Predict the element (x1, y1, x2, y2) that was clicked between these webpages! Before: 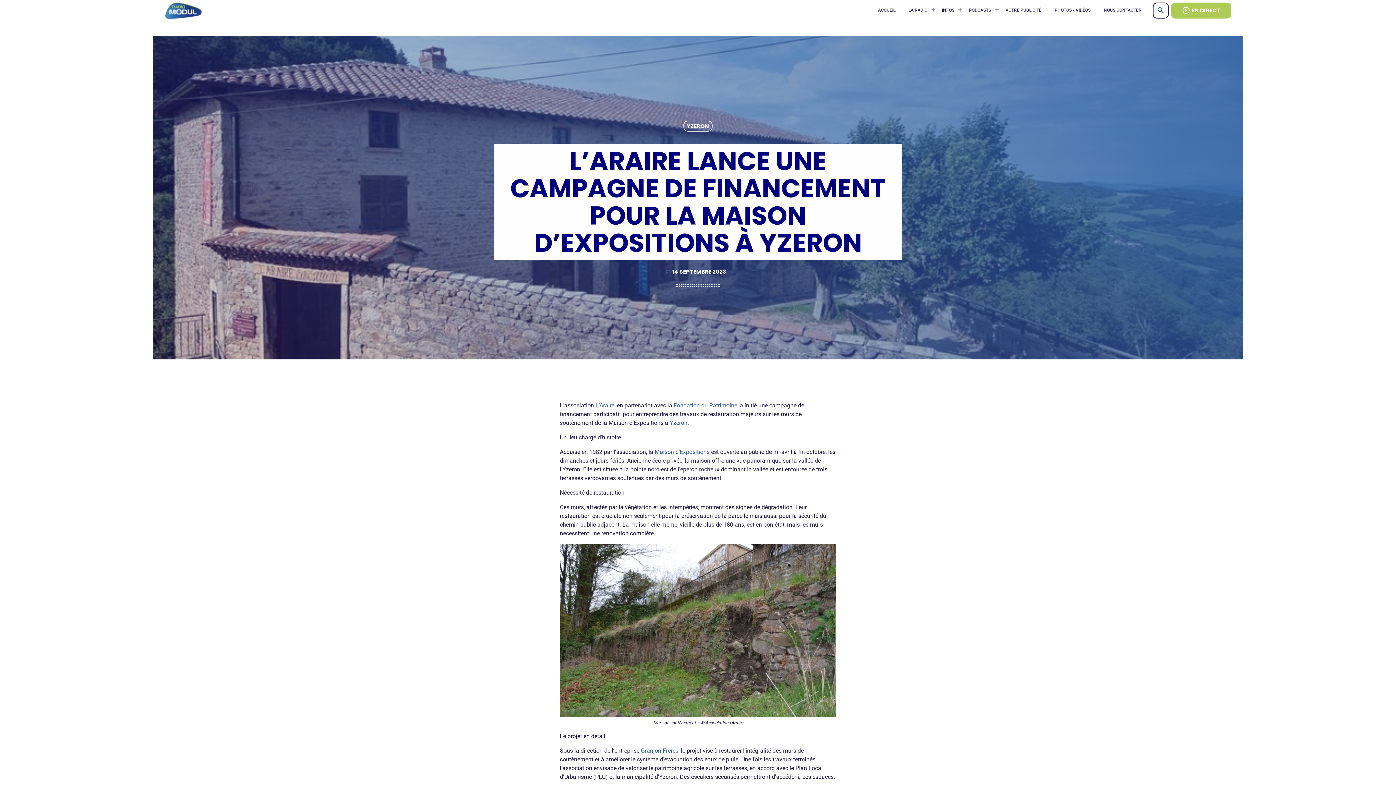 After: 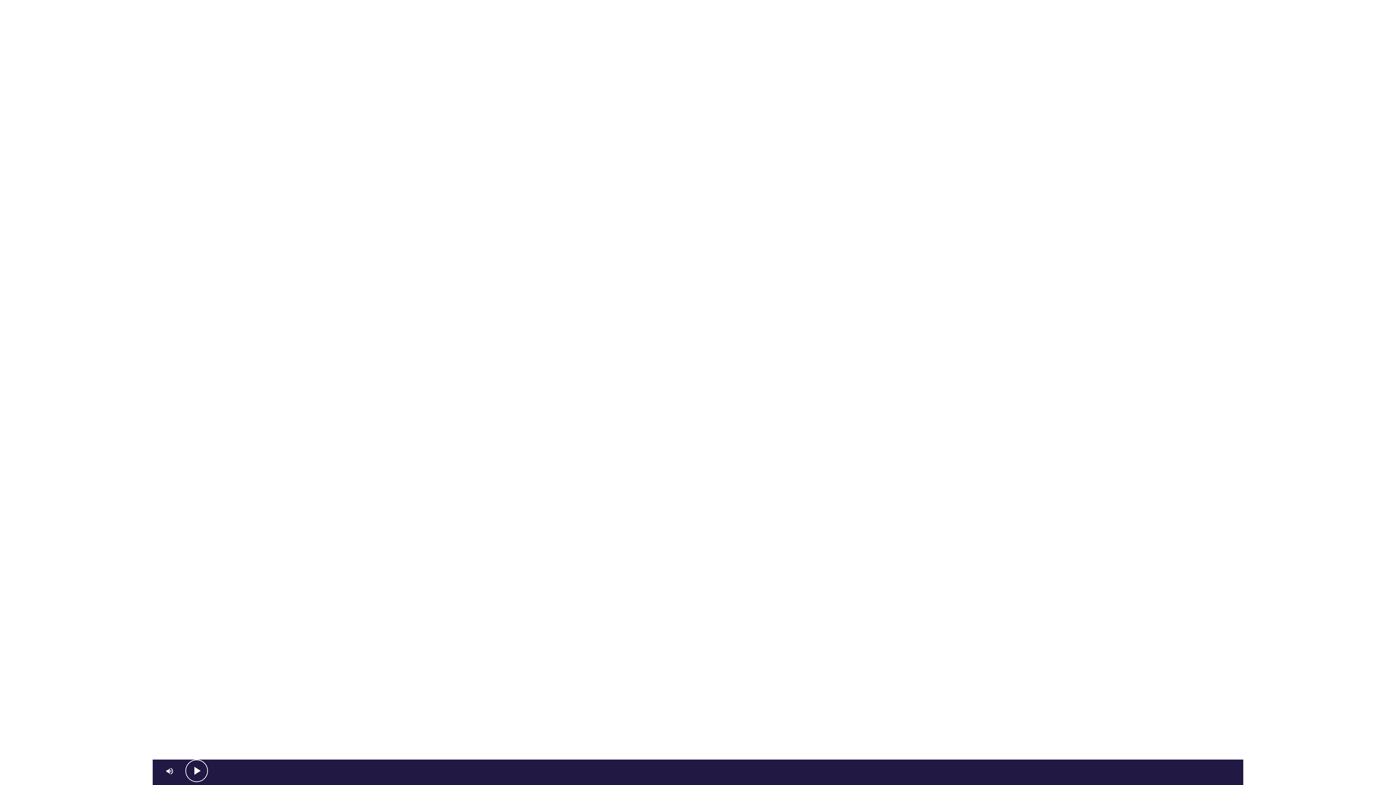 Action: label: play_circle_outline
EN DIRECT bbox: (1171, 2, 1231, 18)